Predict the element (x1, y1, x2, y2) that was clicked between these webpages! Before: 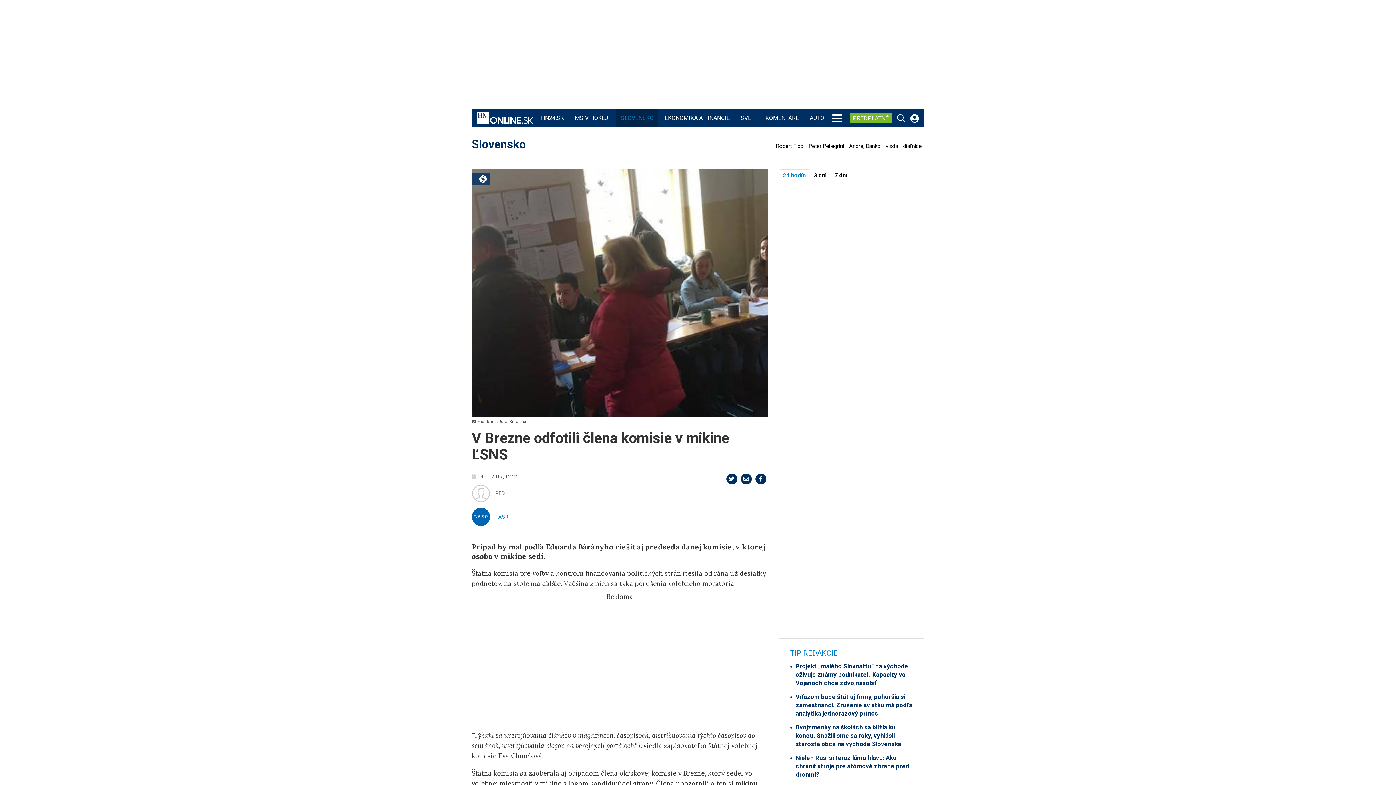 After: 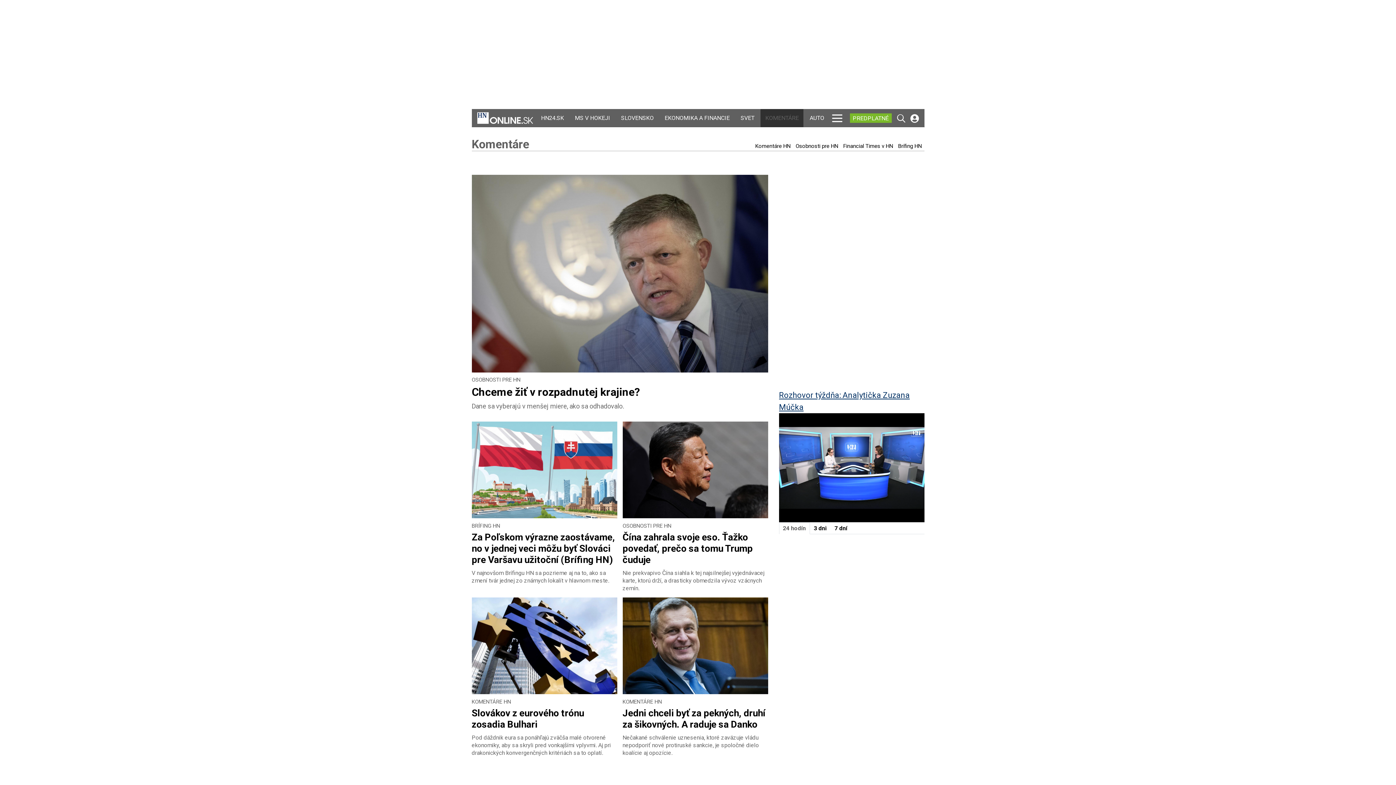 Action: bbox: (763, 109, 800, 127) label: KOMENTÁRE